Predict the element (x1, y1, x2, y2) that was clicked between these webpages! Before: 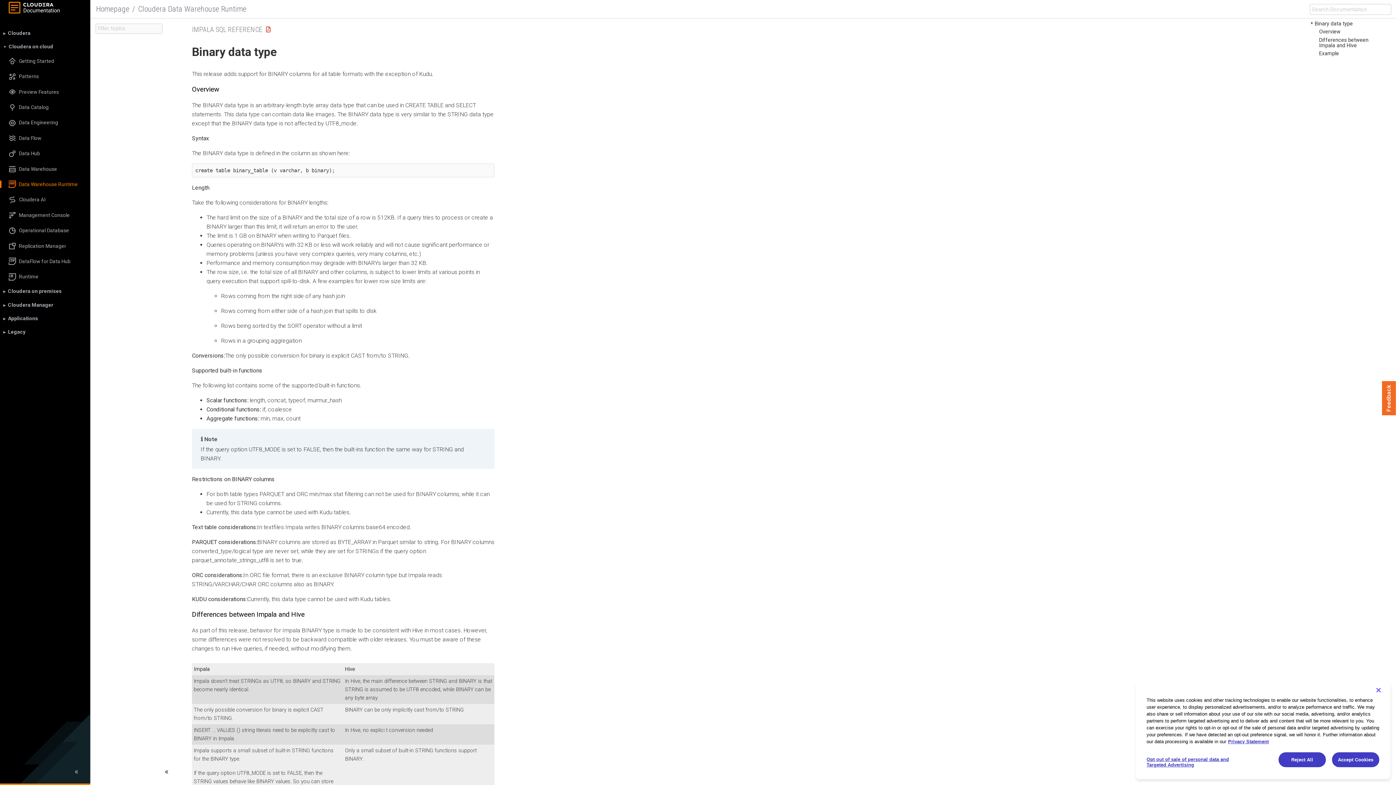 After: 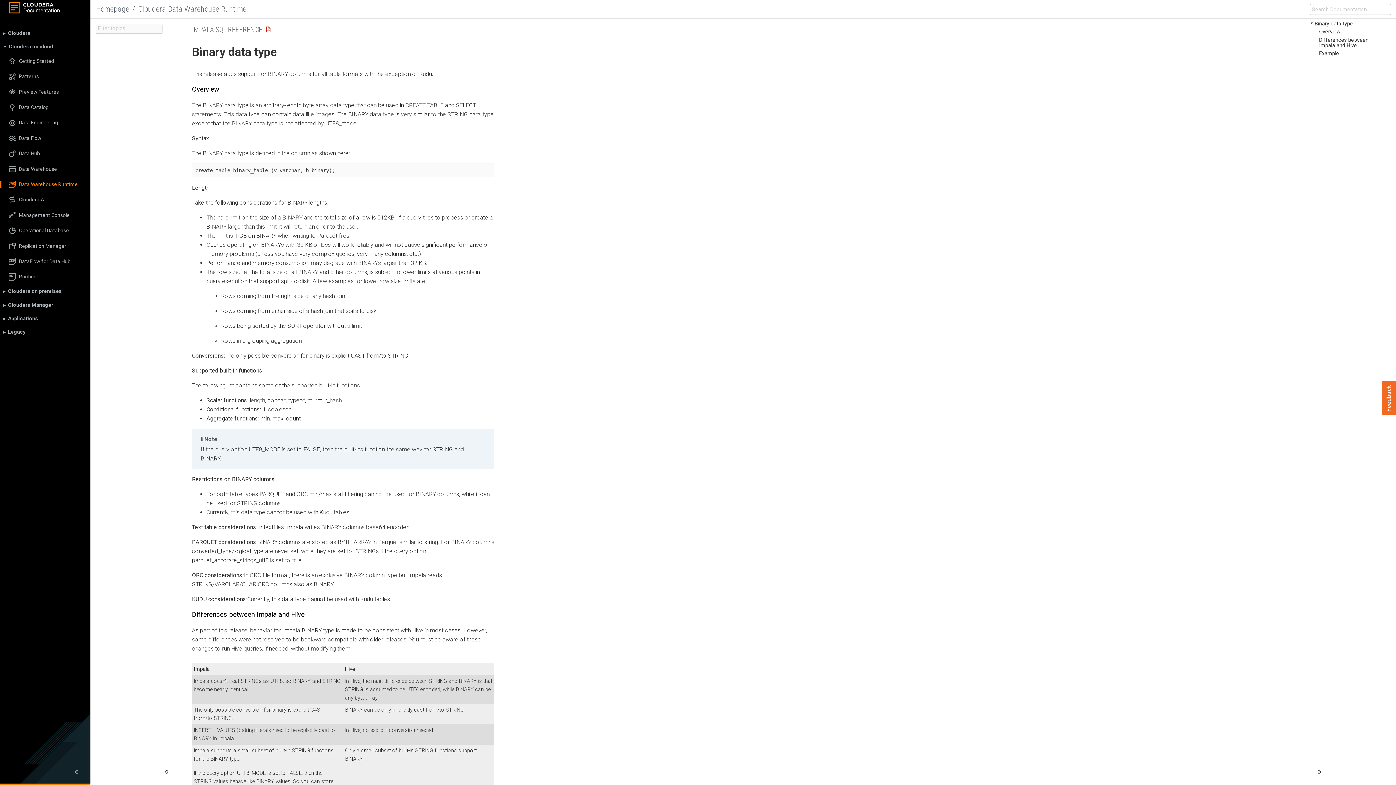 Action: label: Close bbox: (1370, 682, 1386, 698)